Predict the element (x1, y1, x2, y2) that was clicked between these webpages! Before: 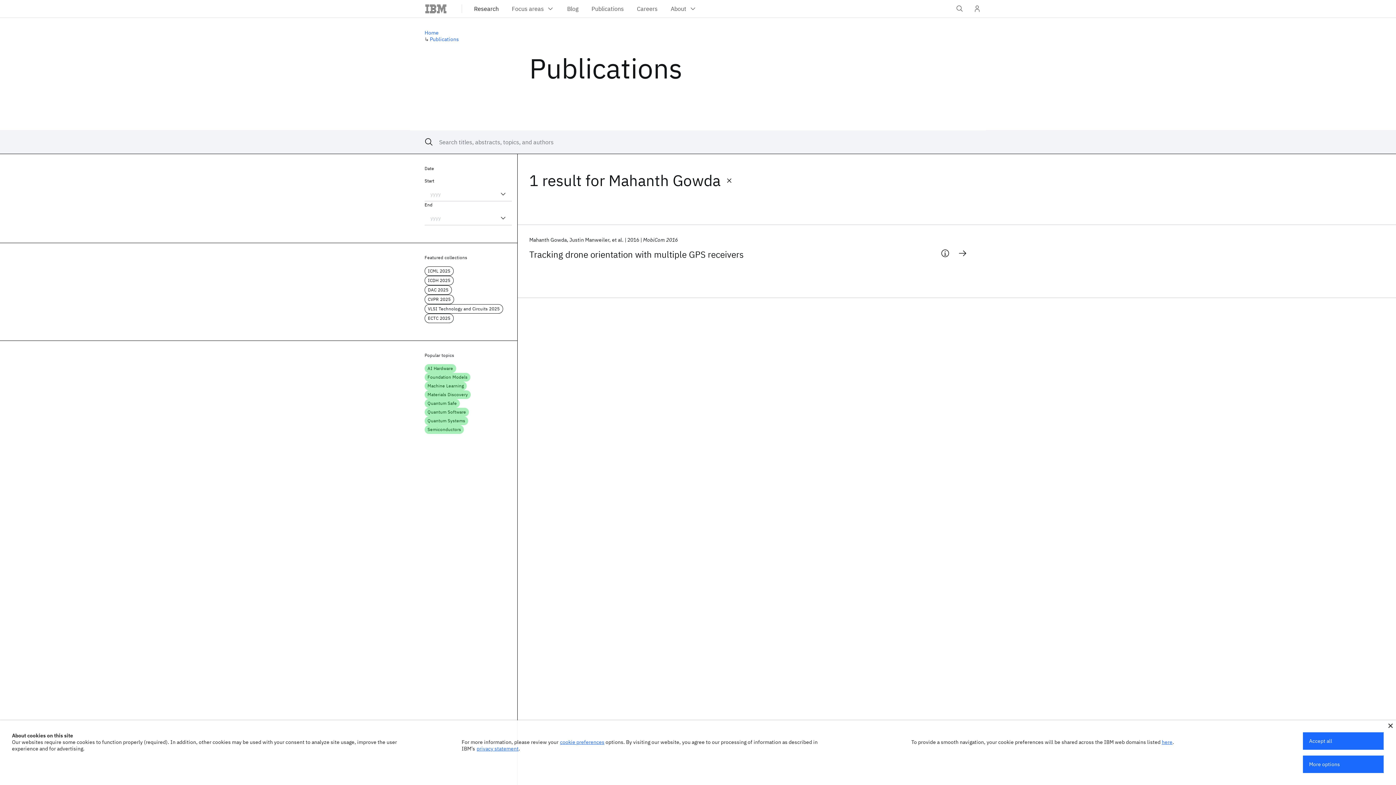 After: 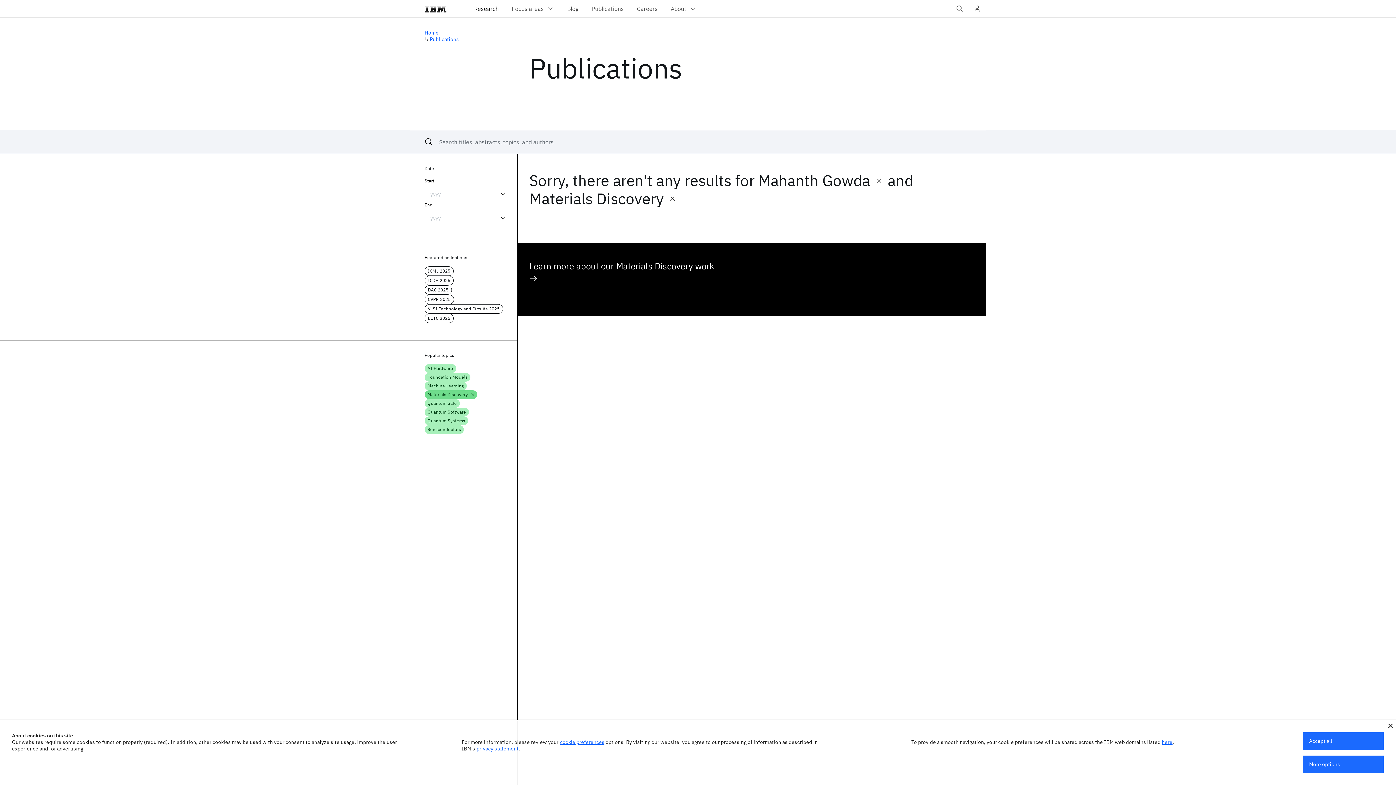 Action: label: Materials Discovery bbox: (424, 390, 470, 399)